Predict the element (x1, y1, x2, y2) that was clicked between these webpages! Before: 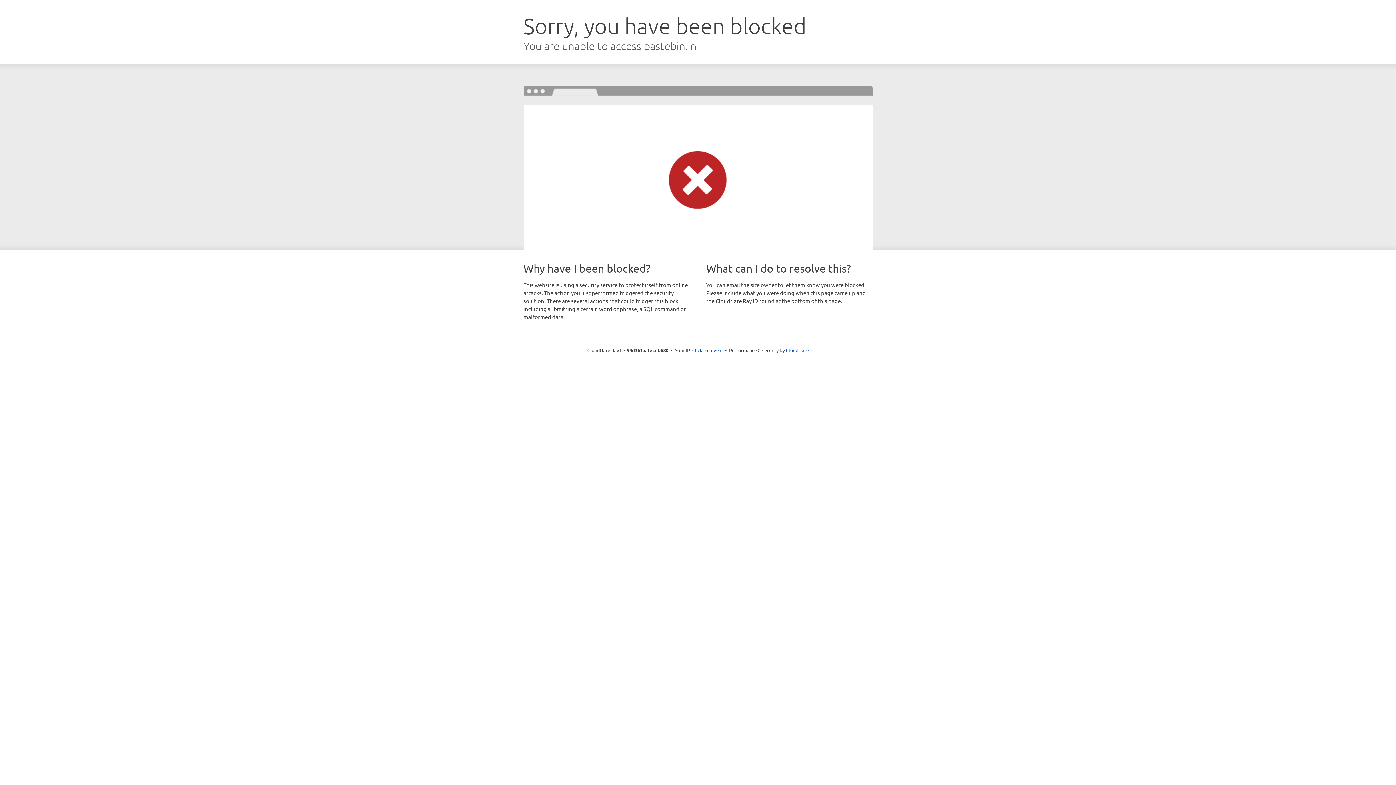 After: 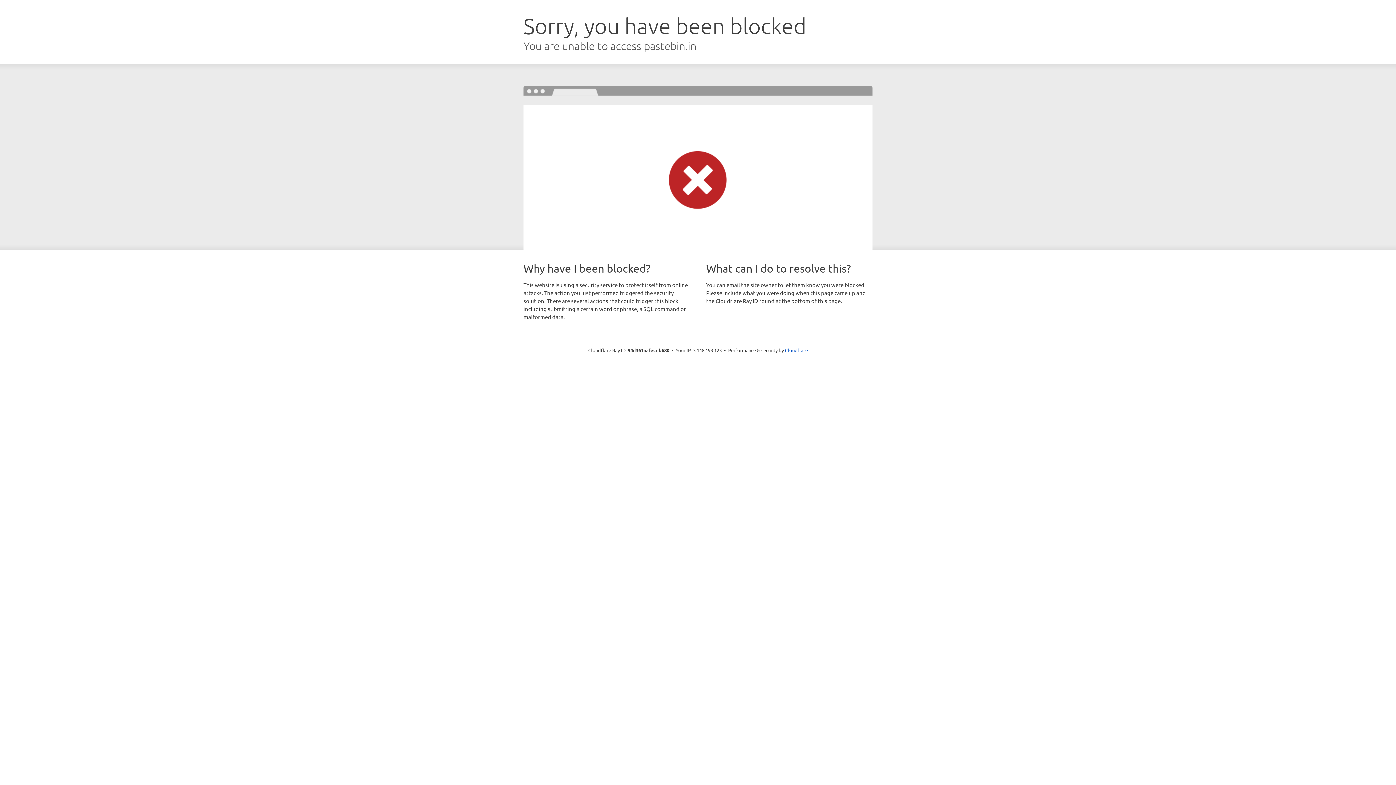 Action: label: Click to reveal bbox: (692, 346, 722, 353)